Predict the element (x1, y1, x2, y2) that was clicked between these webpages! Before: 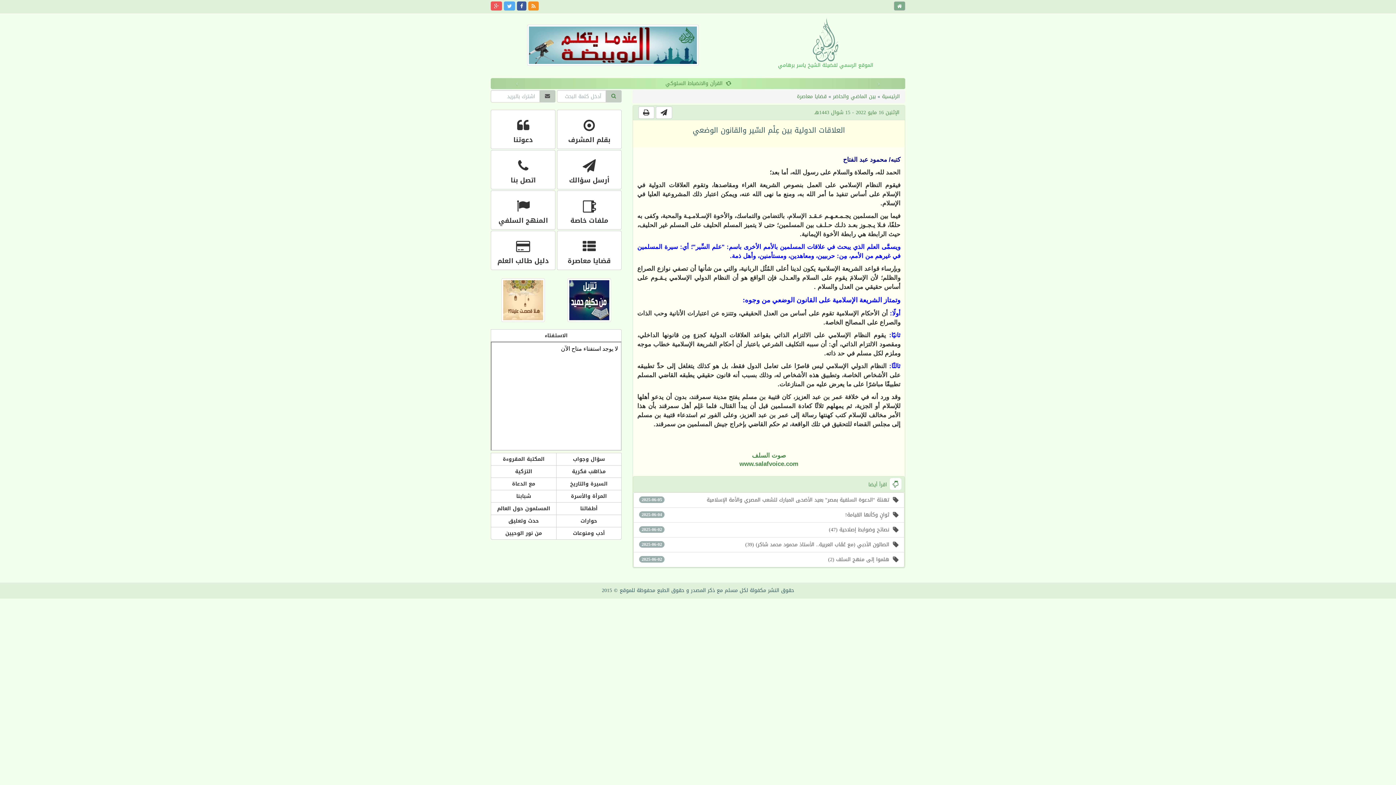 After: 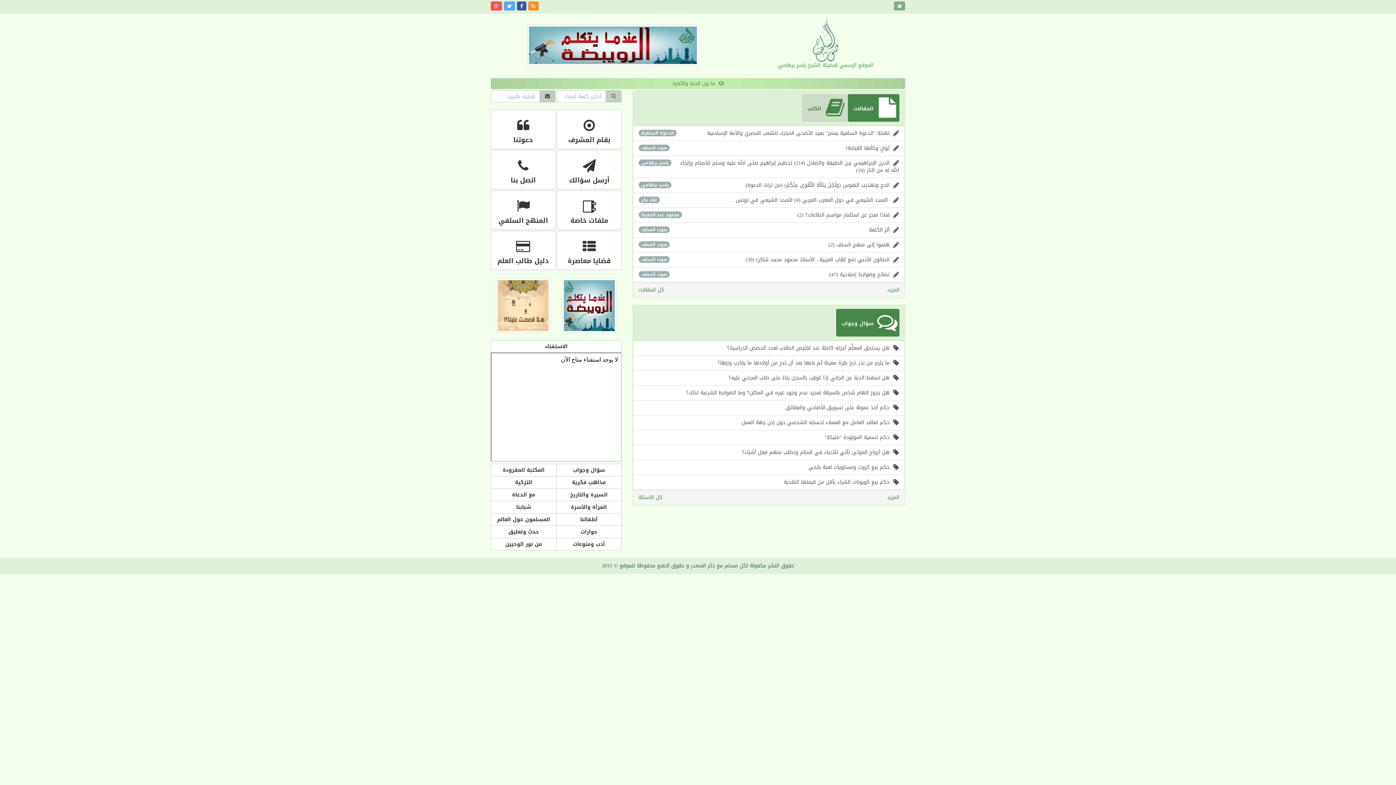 Action: bbox: (813, 25, 838, 57)